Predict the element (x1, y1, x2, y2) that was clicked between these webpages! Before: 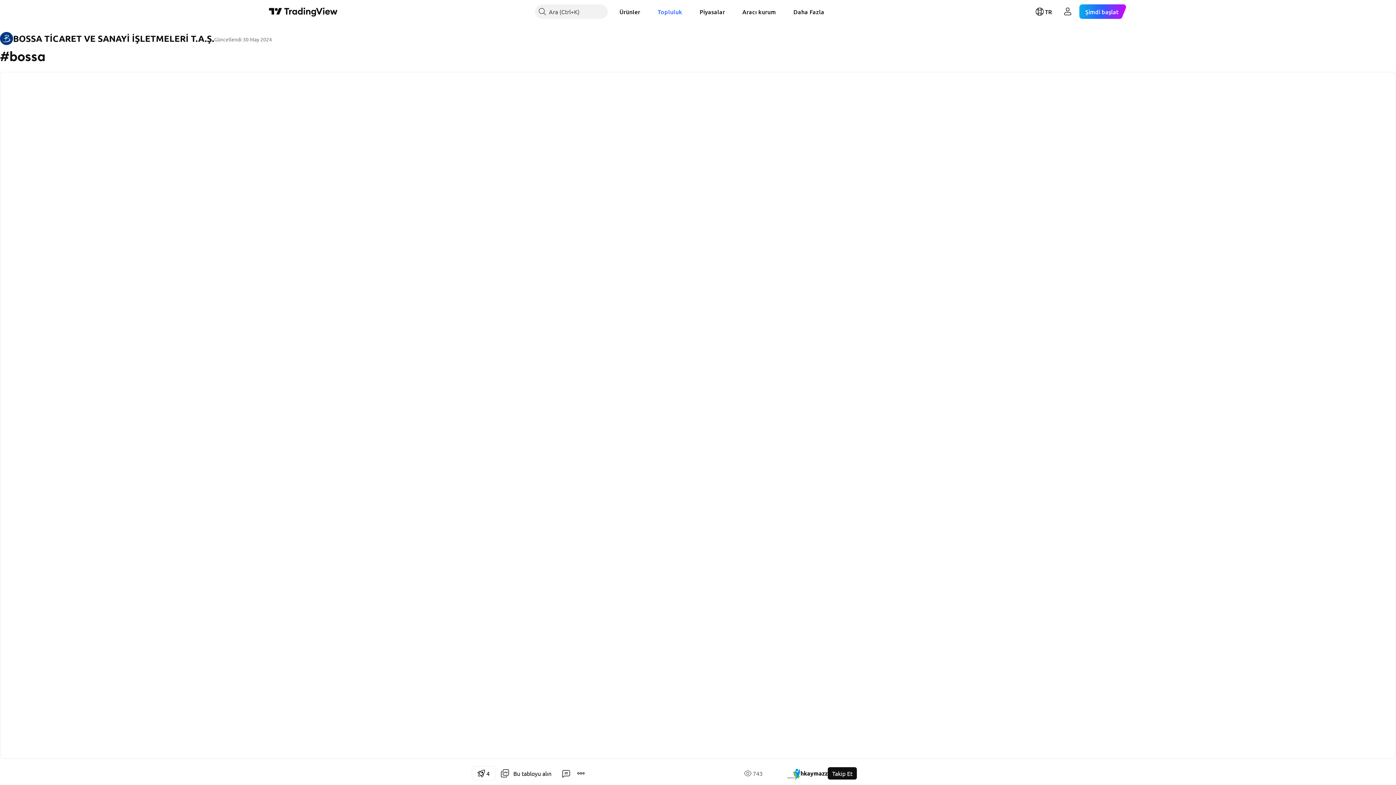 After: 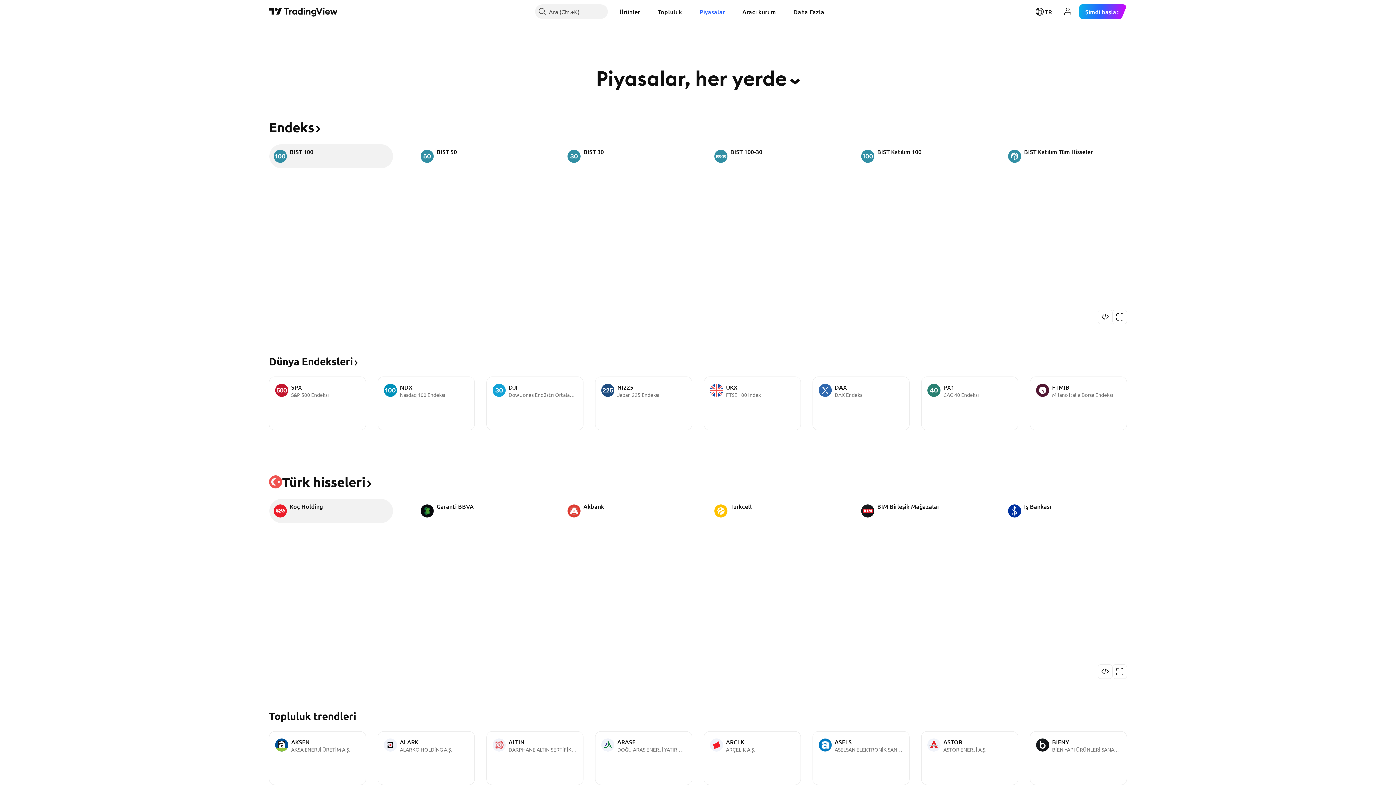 Action: label: Piyasalar bbox: (693, 4, 730, 18)